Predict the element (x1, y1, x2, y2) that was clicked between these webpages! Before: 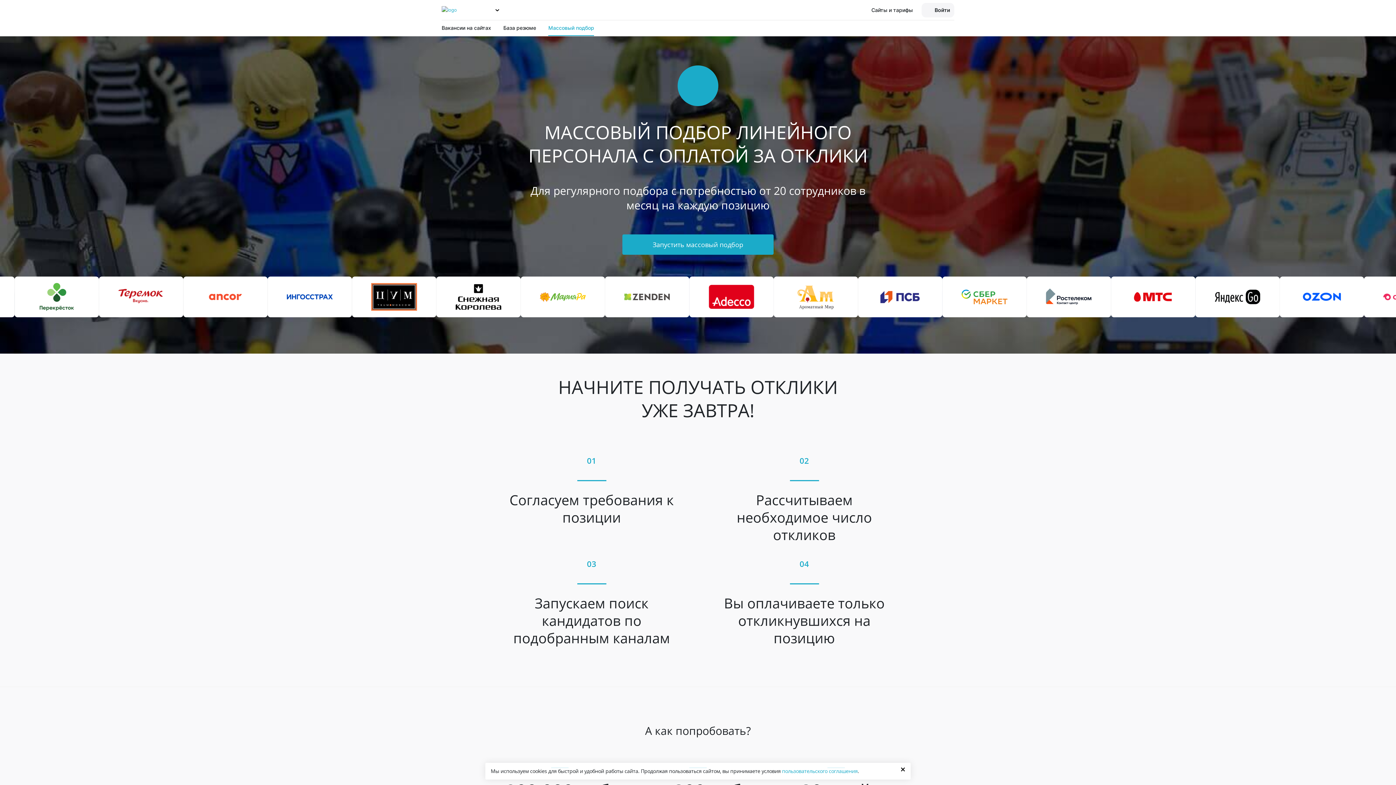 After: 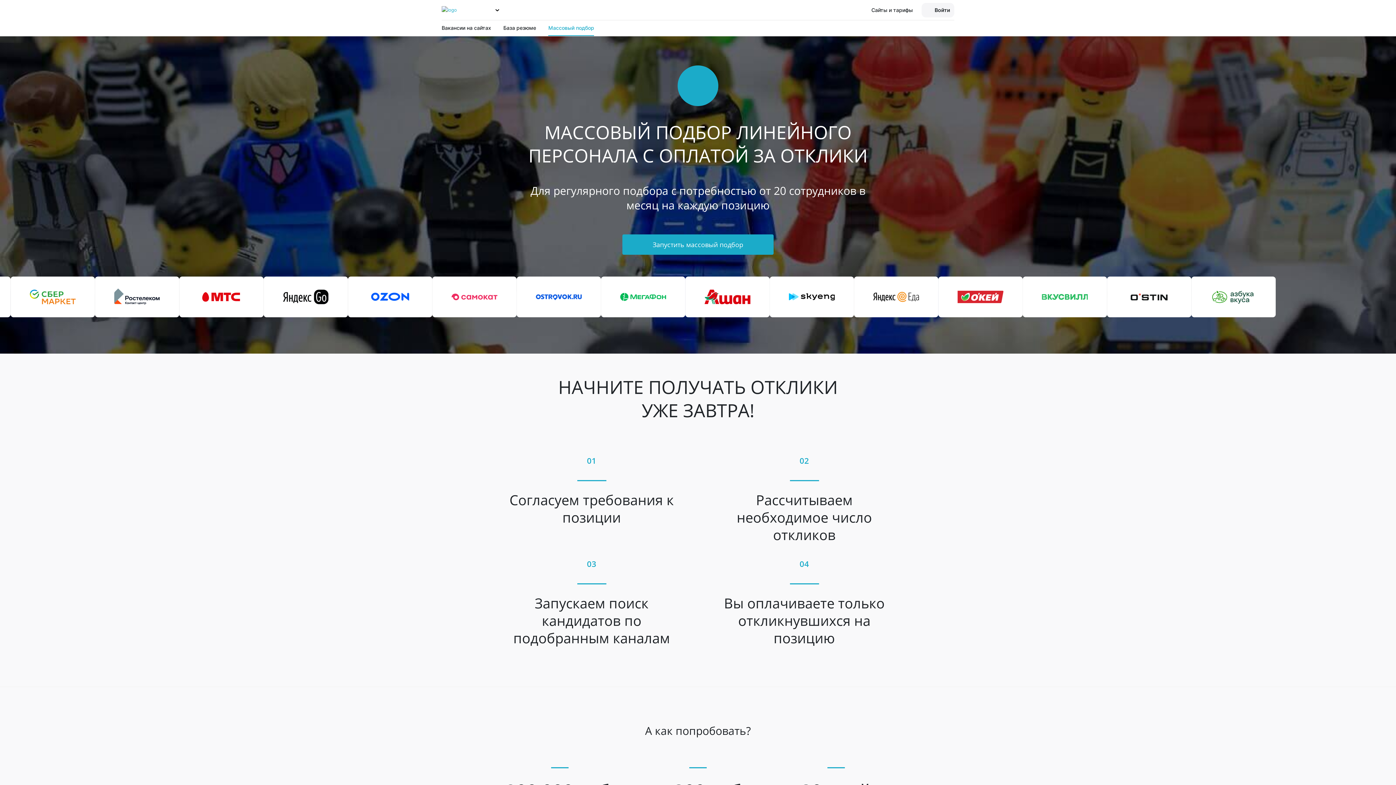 Action: label: Close bbox: (895, 763, 910, 775)